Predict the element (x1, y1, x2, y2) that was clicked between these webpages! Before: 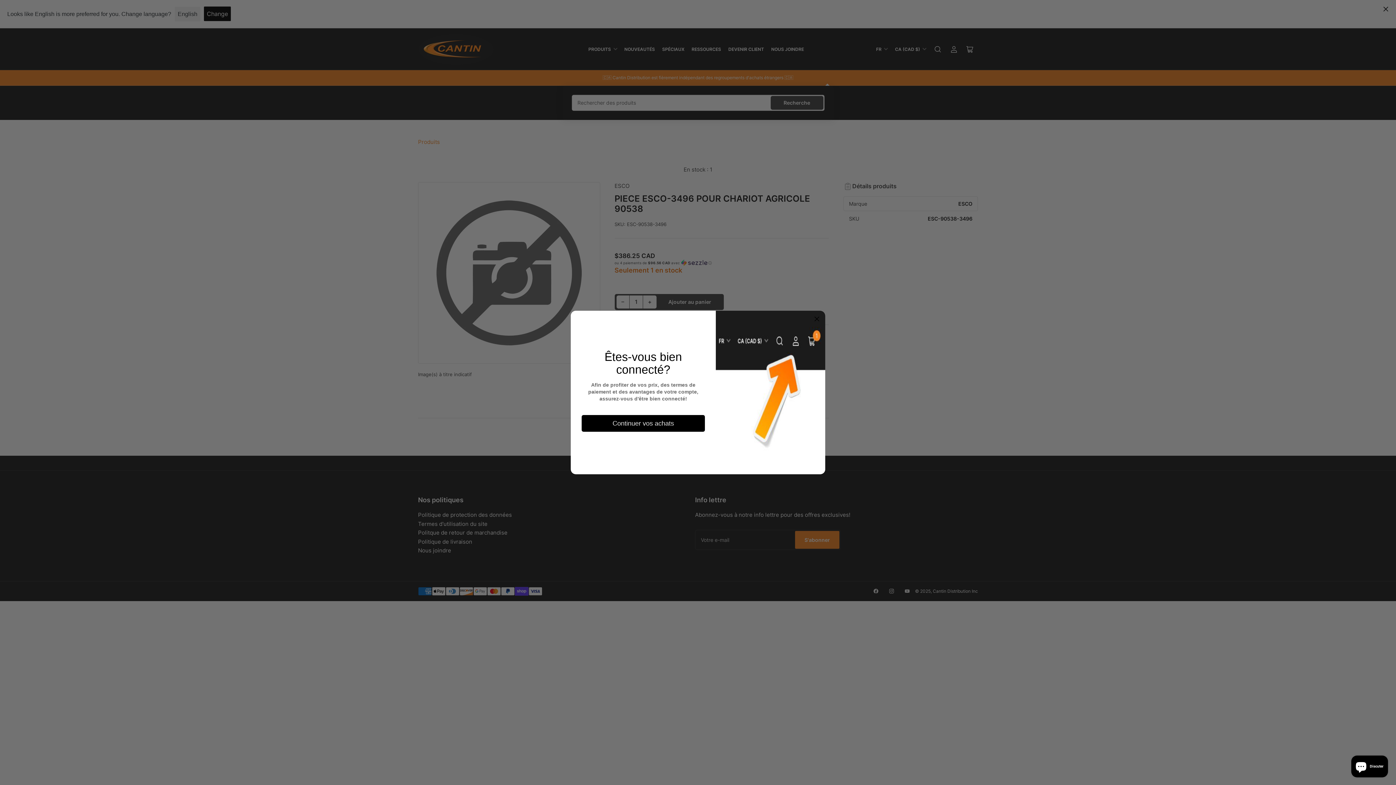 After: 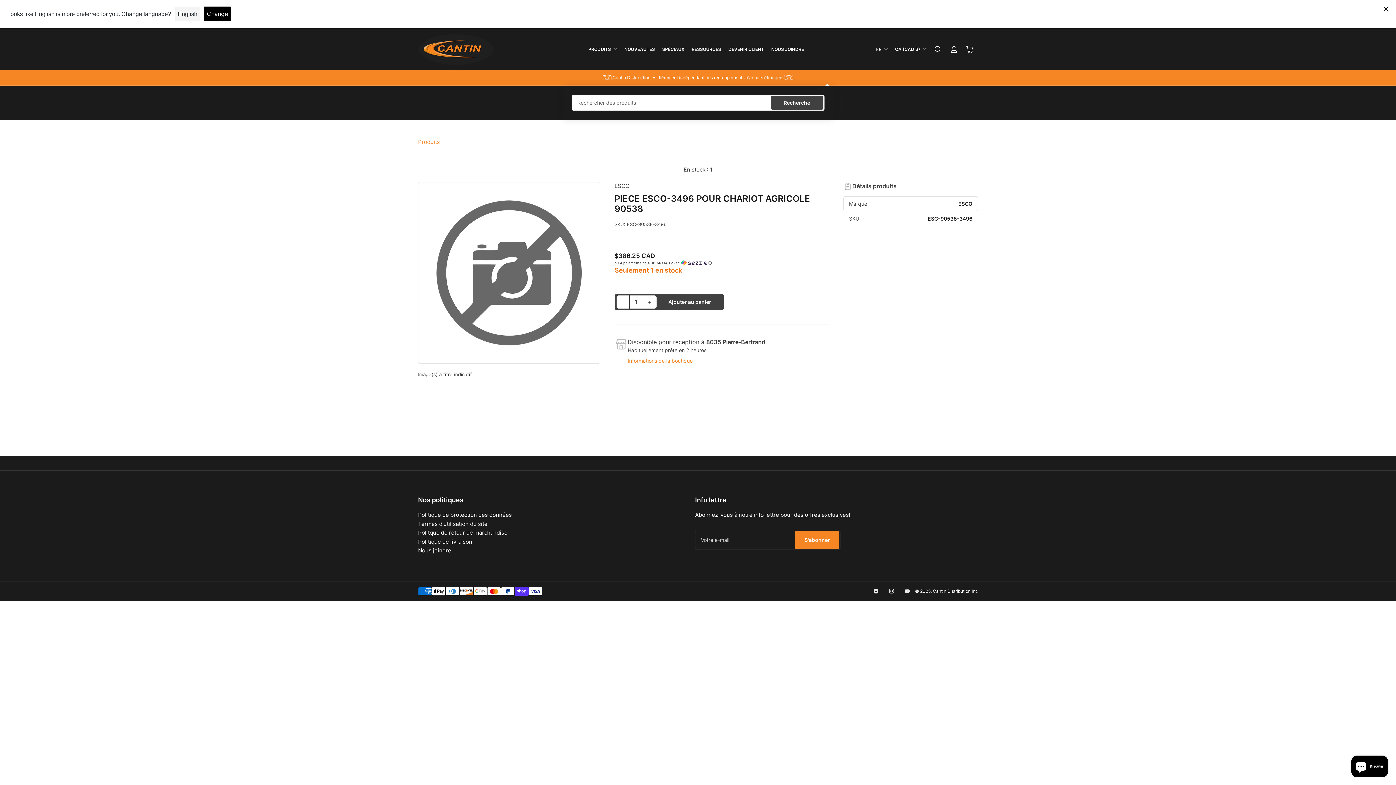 Action: label: Continuer vos achats bbox: (581, 415, 705, 432)